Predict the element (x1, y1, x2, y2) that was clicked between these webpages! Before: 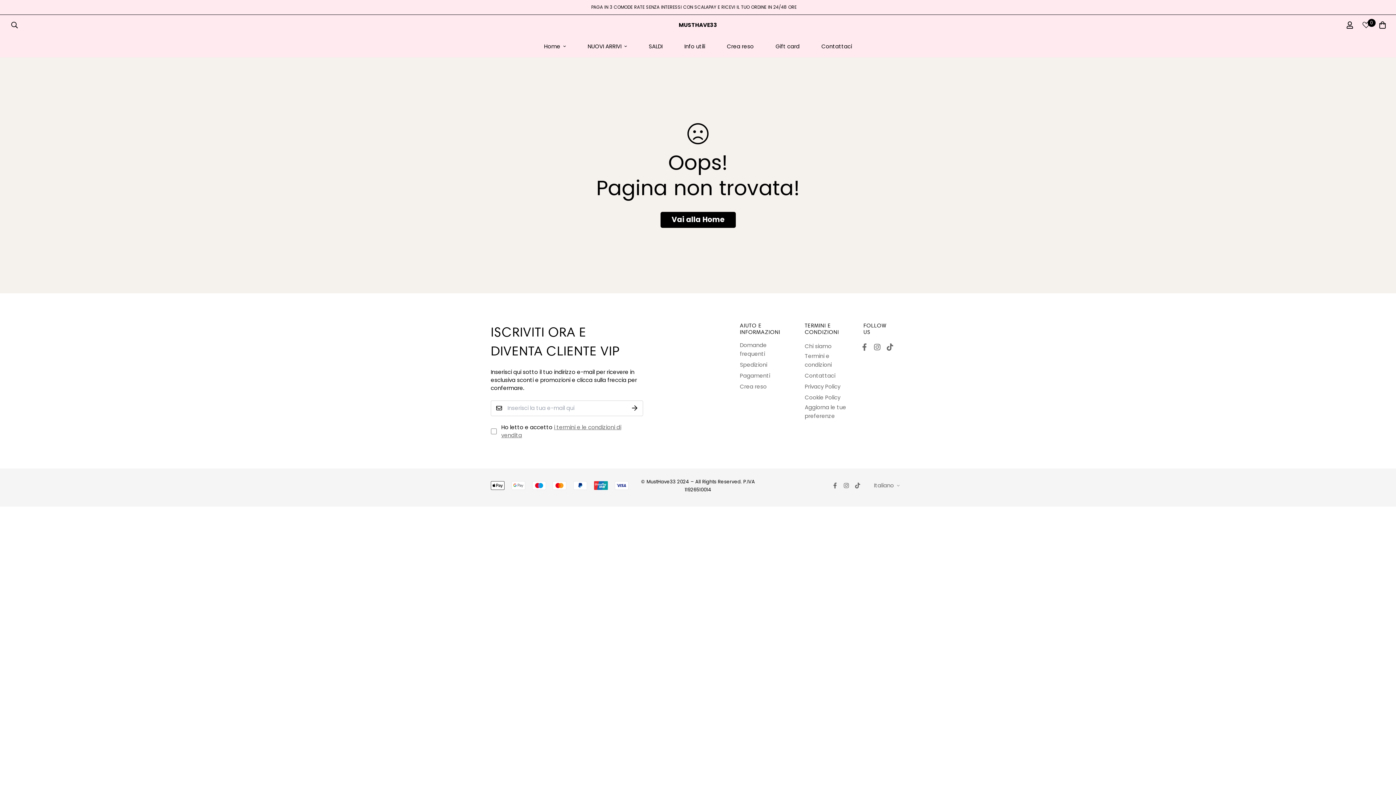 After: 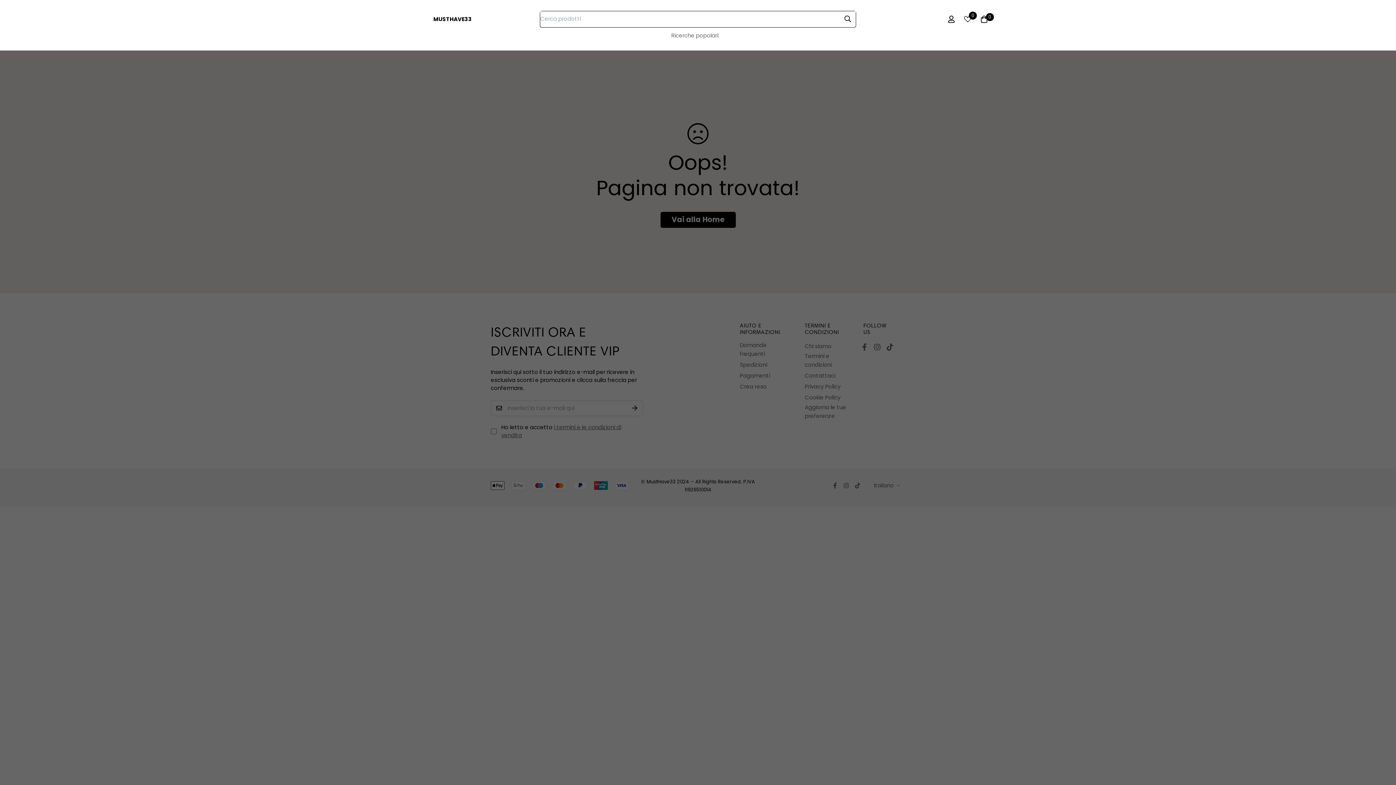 Action: bbox: (5, 17, 23, 32)